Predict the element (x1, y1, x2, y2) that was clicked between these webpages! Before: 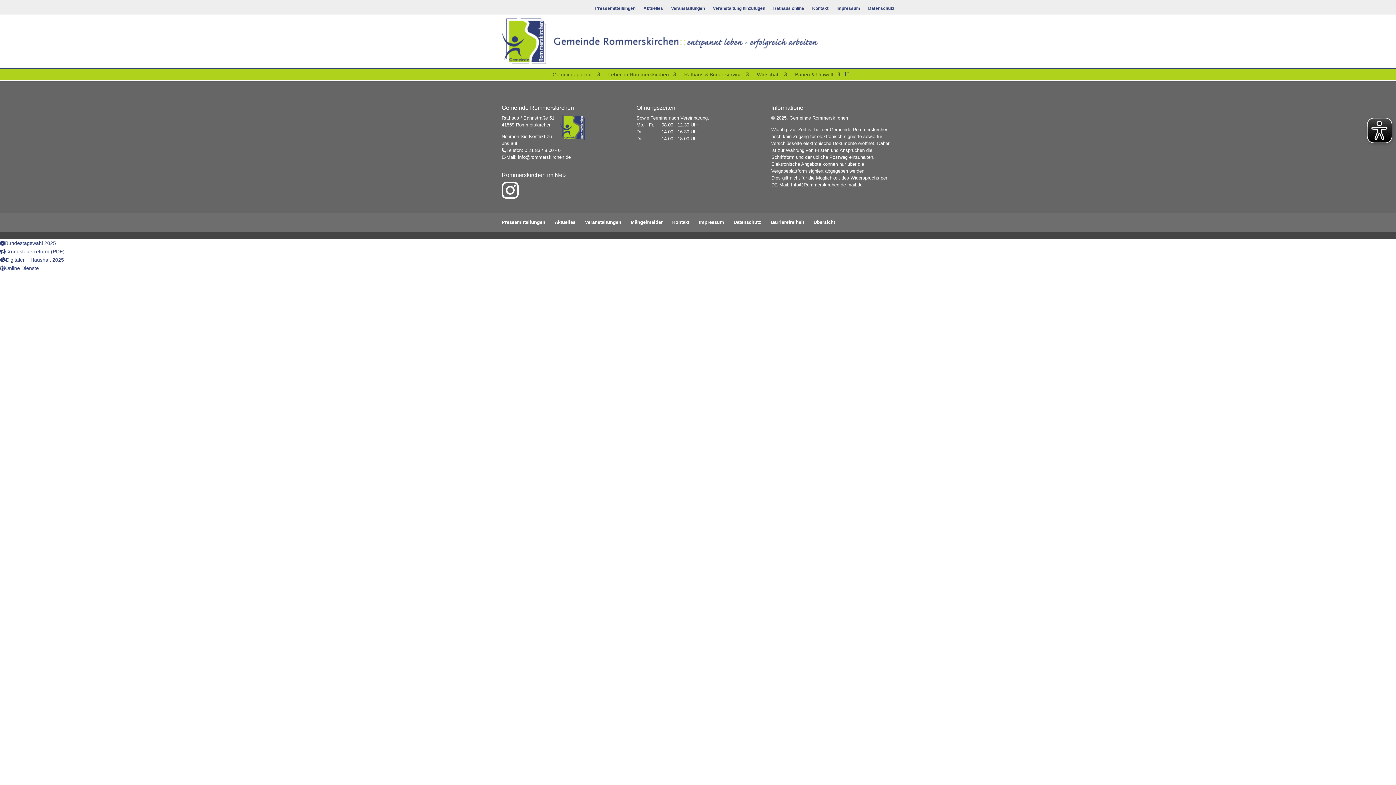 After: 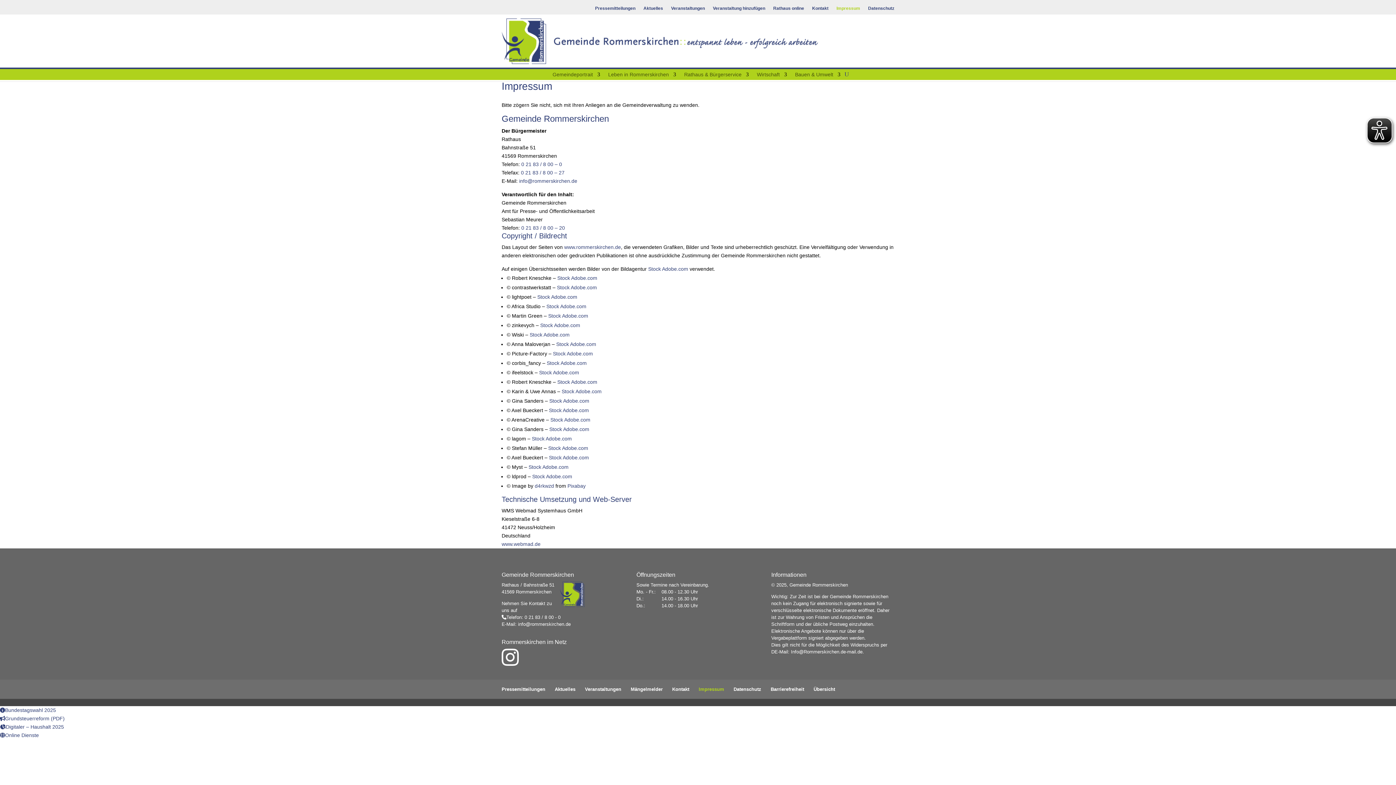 Action: bbox: (698, 219, 724, 224) label: Impressum